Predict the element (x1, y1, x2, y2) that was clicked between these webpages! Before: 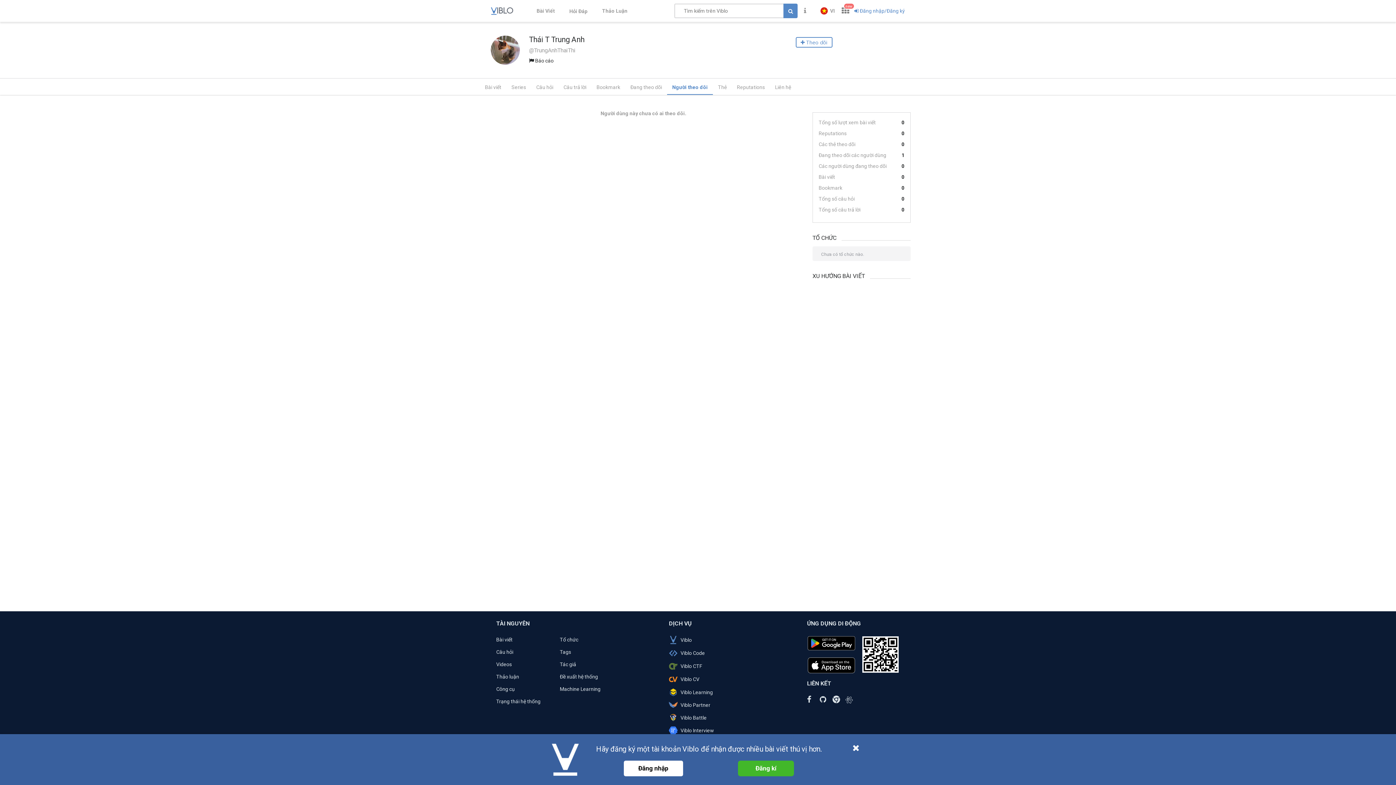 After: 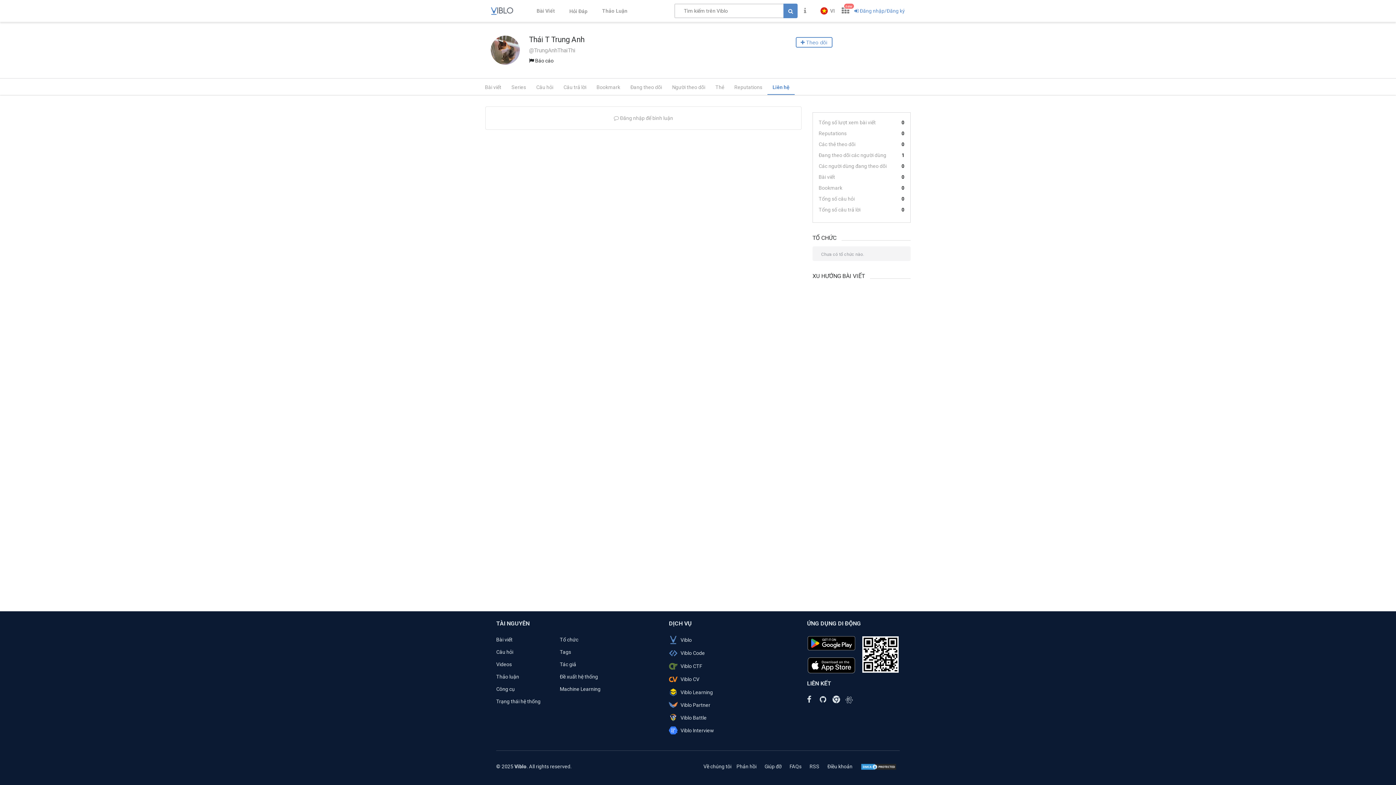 Action: label: Liên hệ bbox: (770, 78, 796, 94)